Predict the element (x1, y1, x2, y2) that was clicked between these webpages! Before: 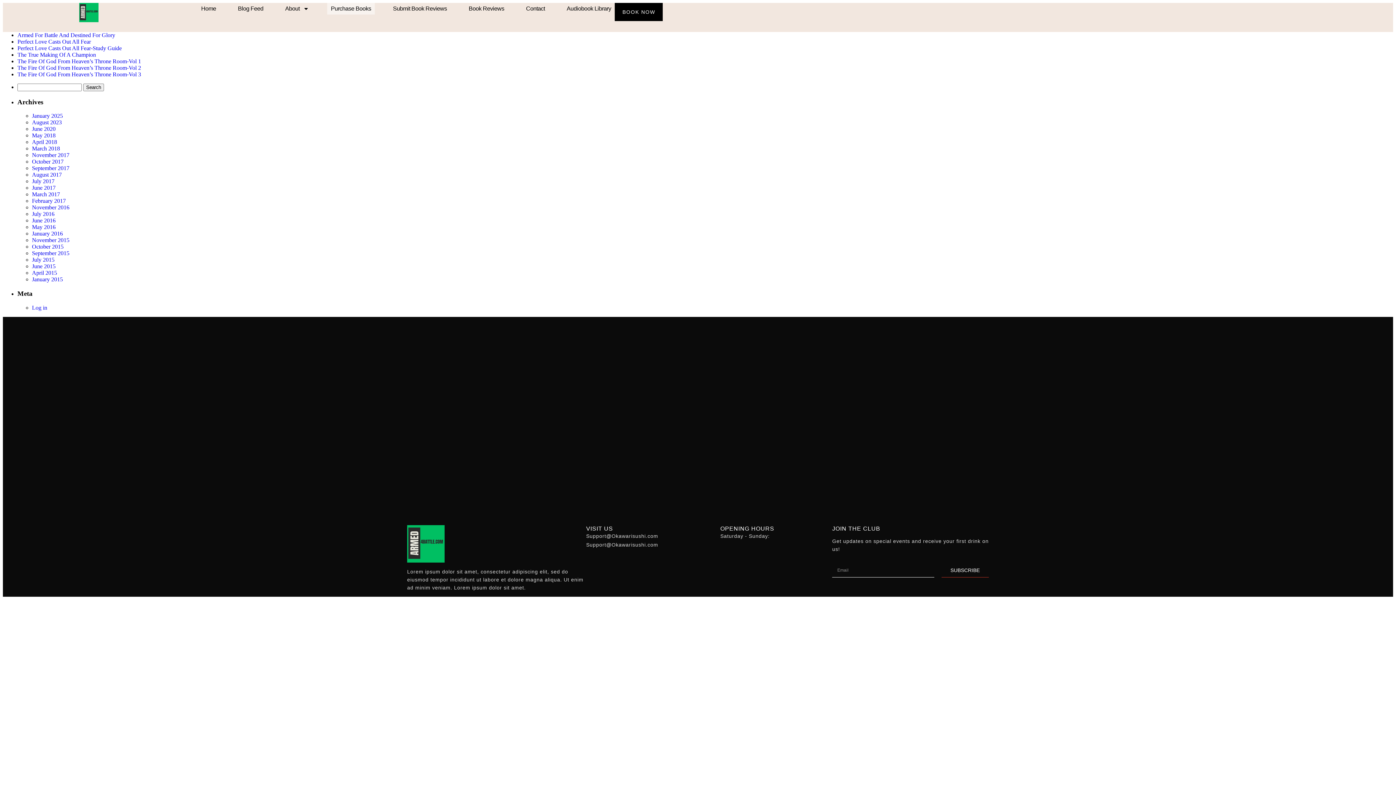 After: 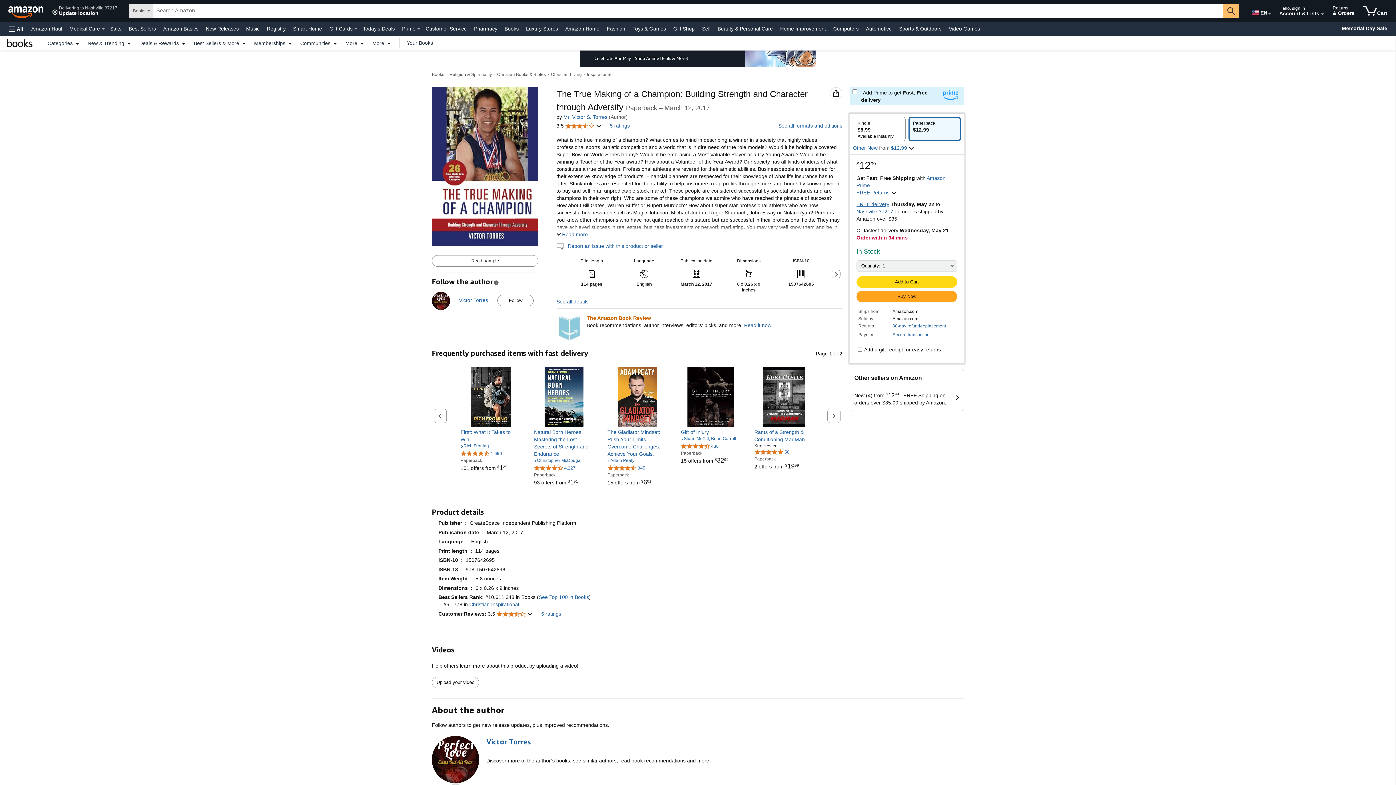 Action: bbox: (17, 51, 96, 57) label: The True Making Of A Champion